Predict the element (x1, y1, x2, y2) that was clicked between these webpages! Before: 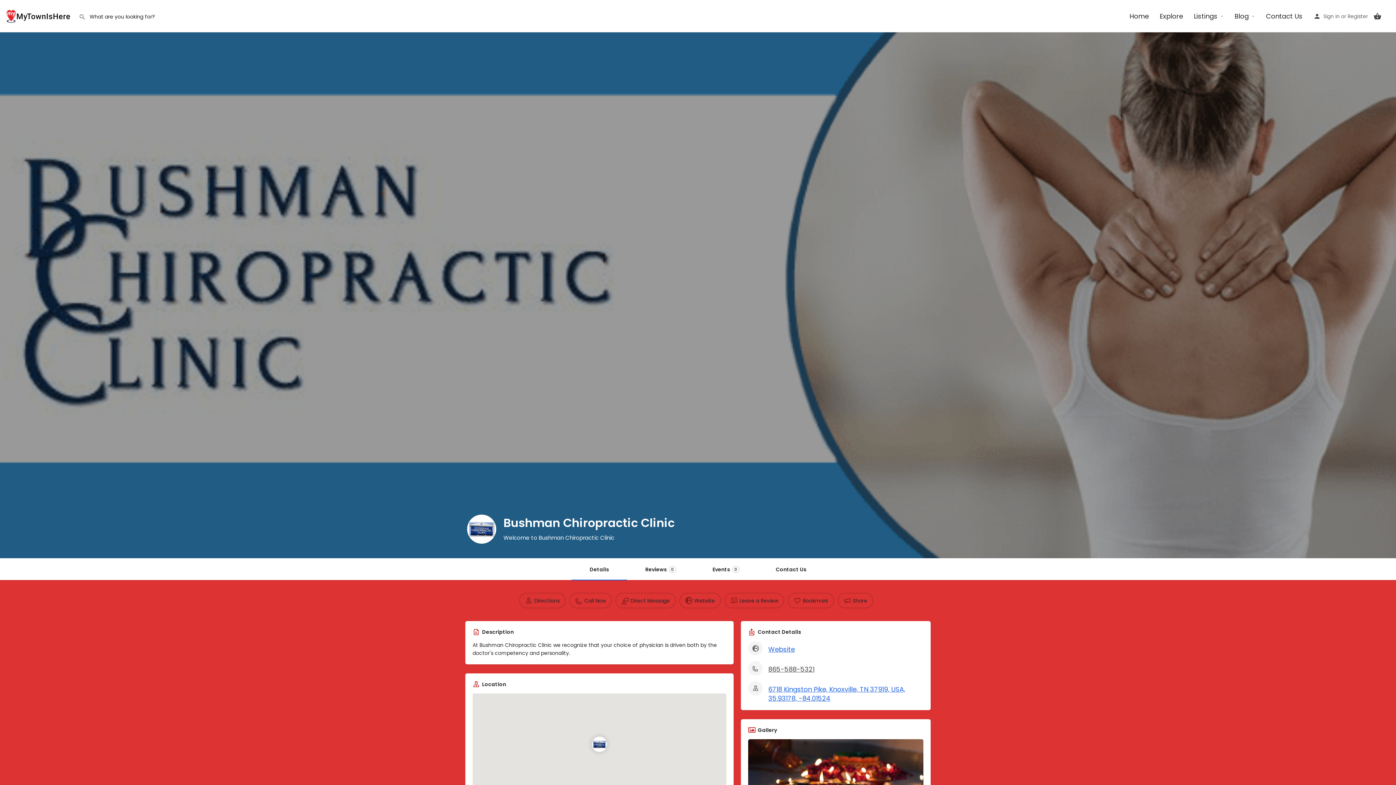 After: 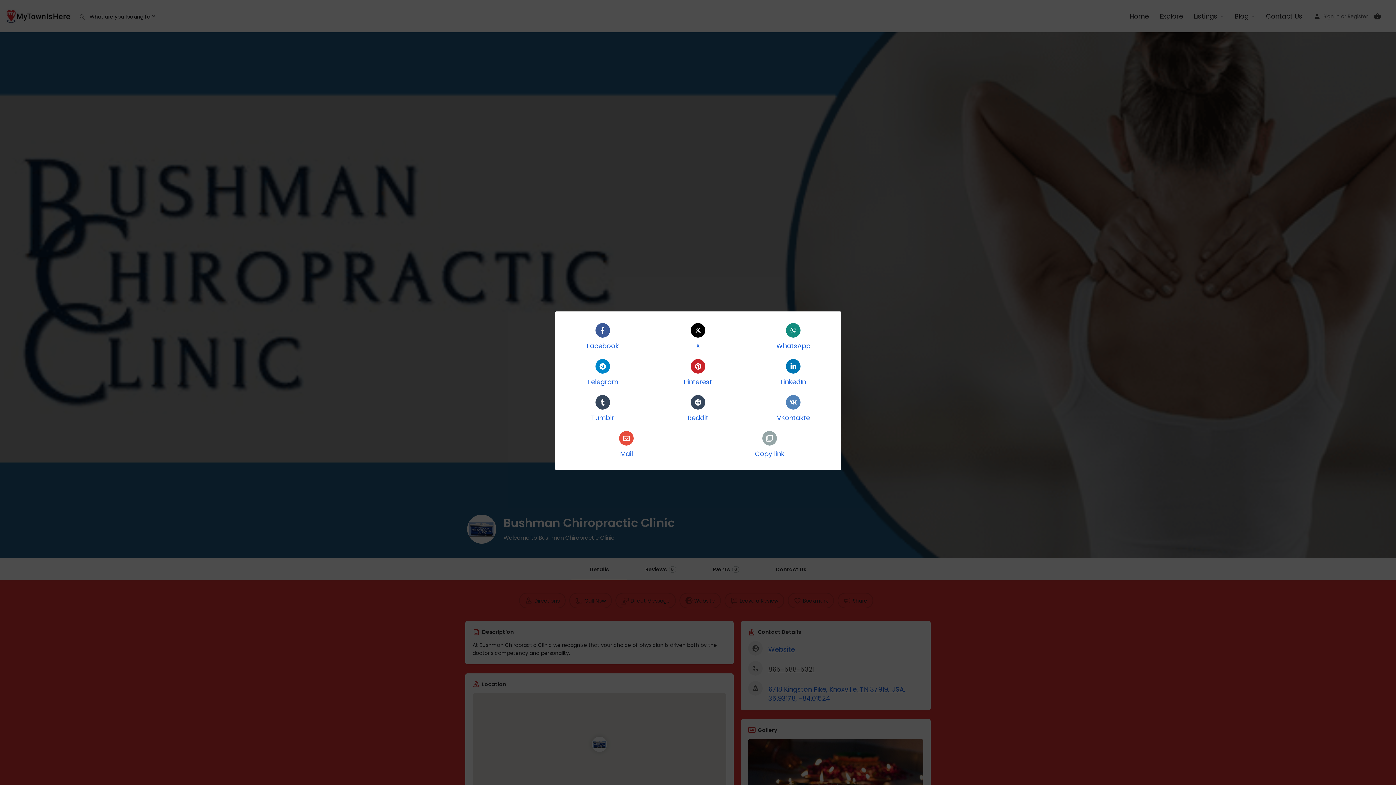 Action: bbox: (837, 593, 873, 608) label: Share